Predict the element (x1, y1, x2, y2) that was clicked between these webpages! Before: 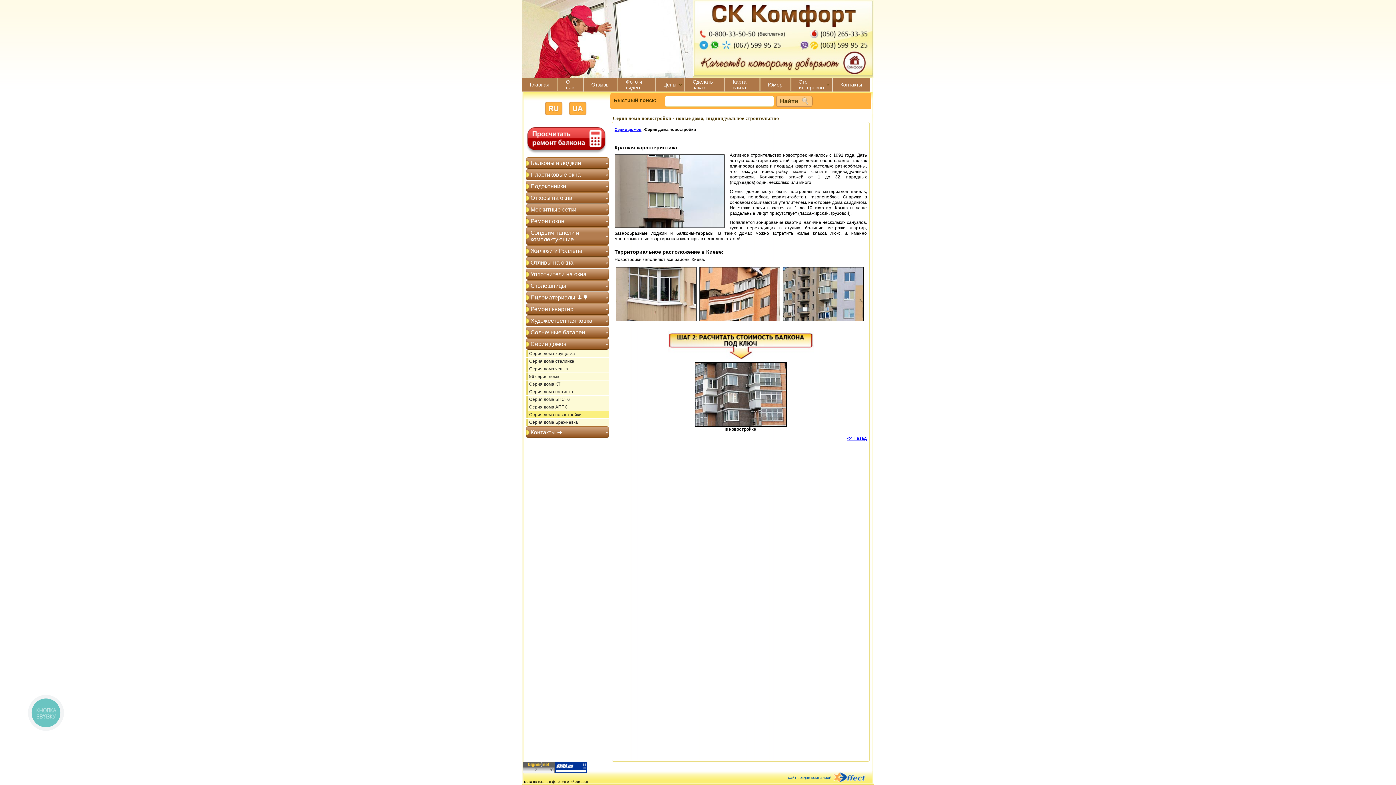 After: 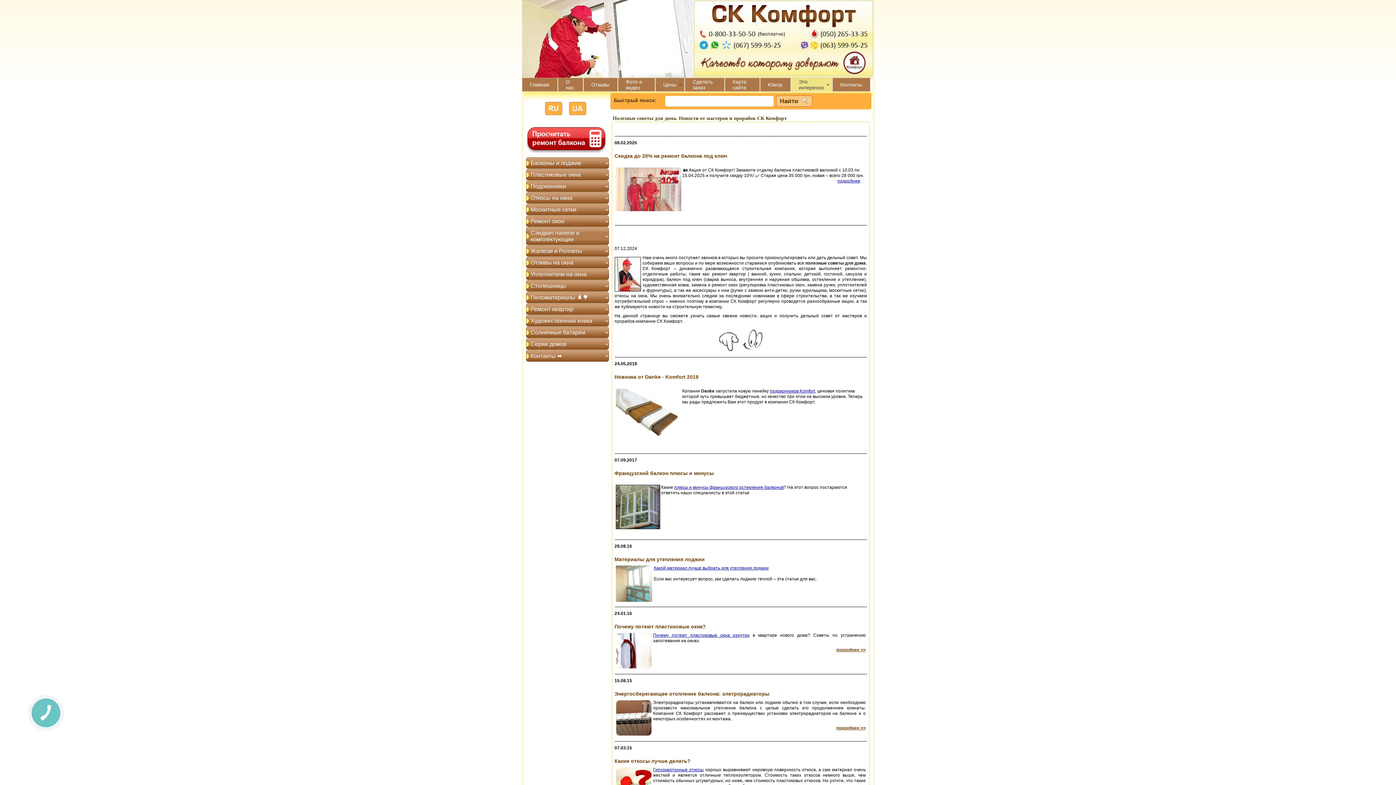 Action: label: Это интересно bbox: (799, 78, 824, 90)